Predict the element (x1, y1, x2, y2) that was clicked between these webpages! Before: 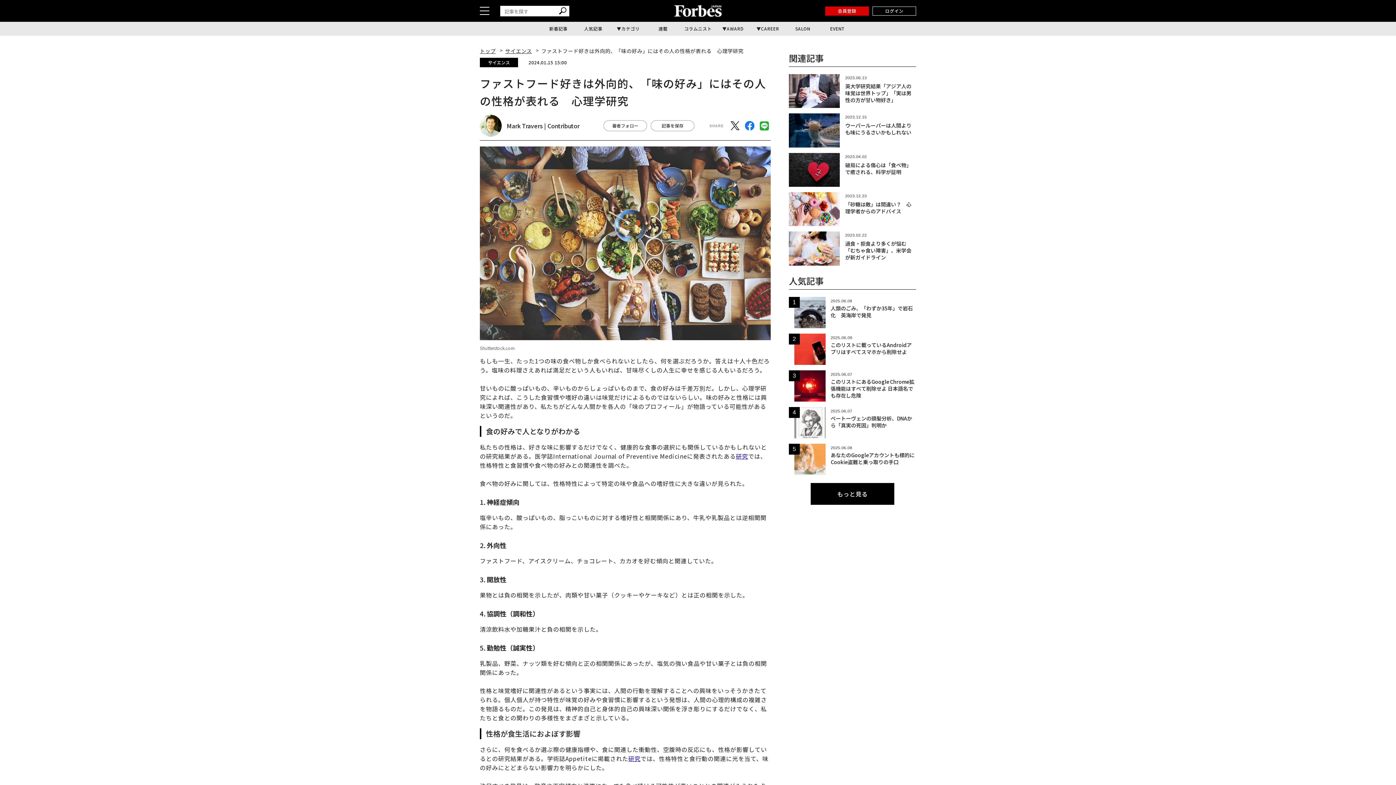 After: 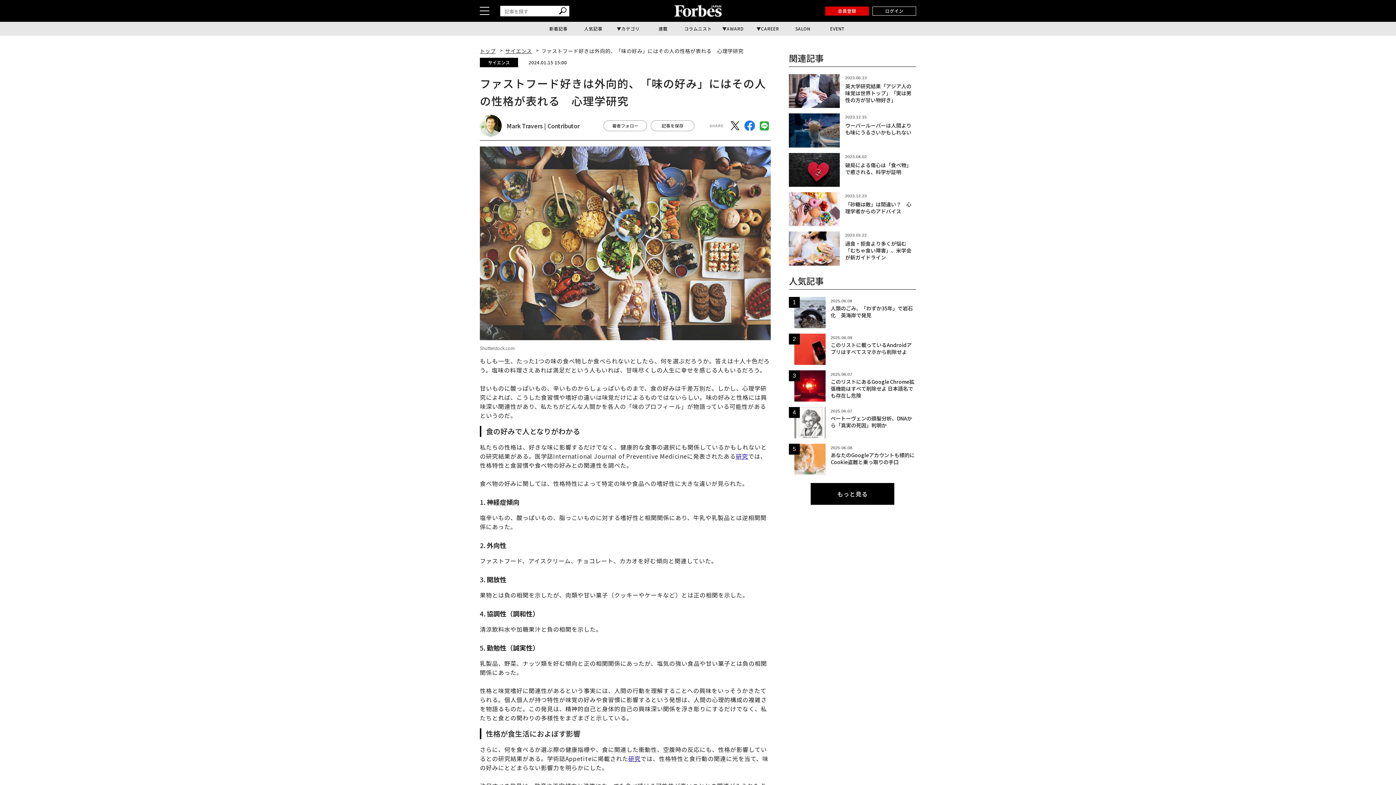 Action: bbox: (745, 121, 754, 130)